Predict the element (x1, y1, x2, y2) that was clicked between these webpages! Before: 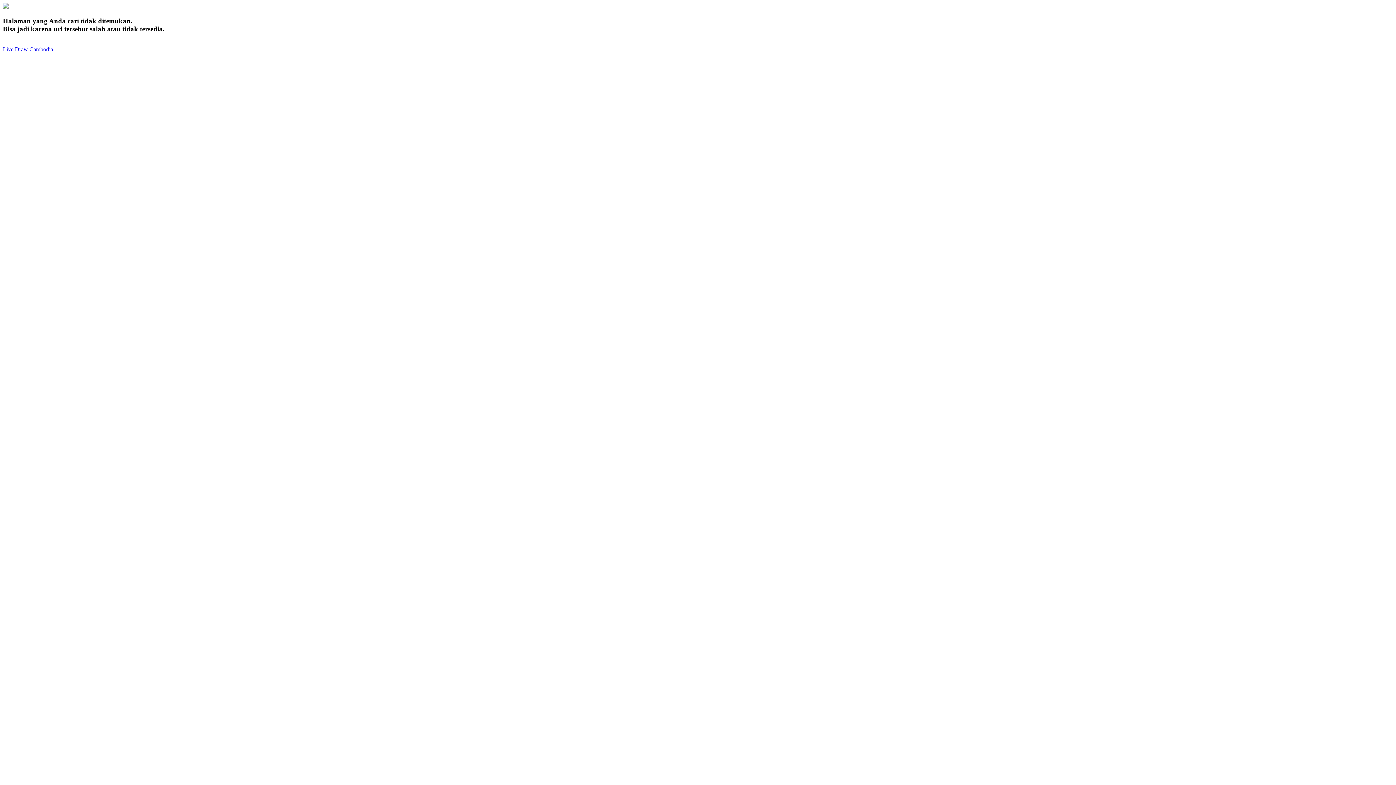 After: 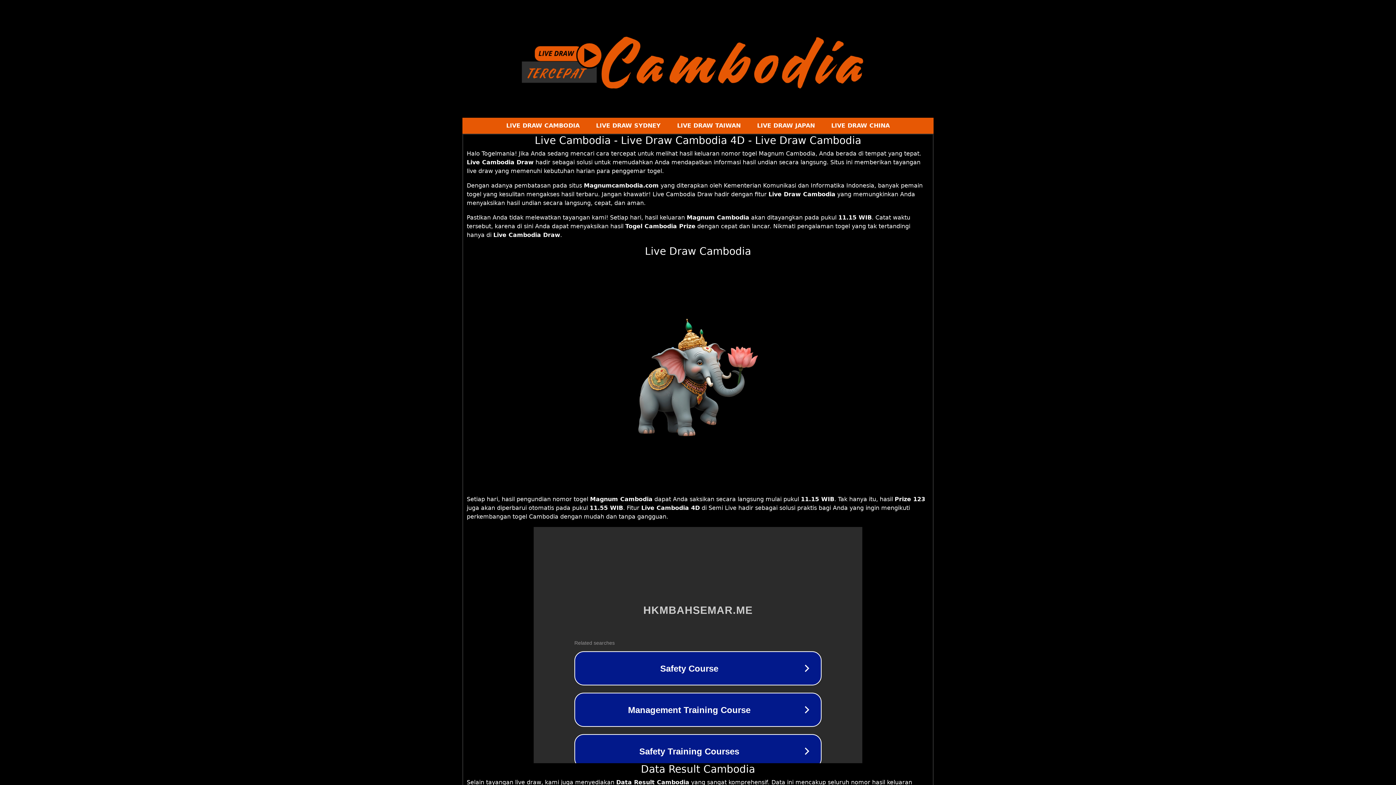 Action: bbox: (2, 46, 53, 52) label: Live Draw Cambodia